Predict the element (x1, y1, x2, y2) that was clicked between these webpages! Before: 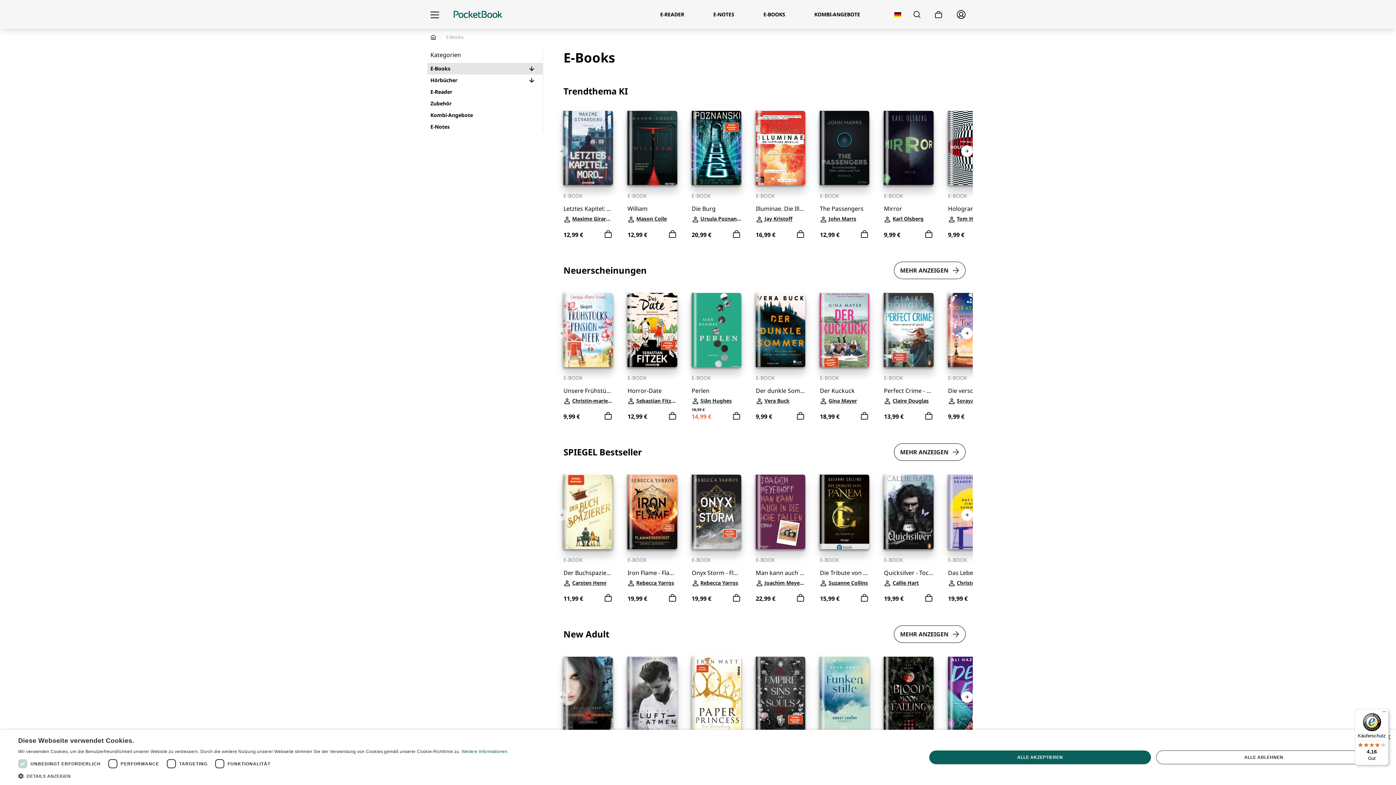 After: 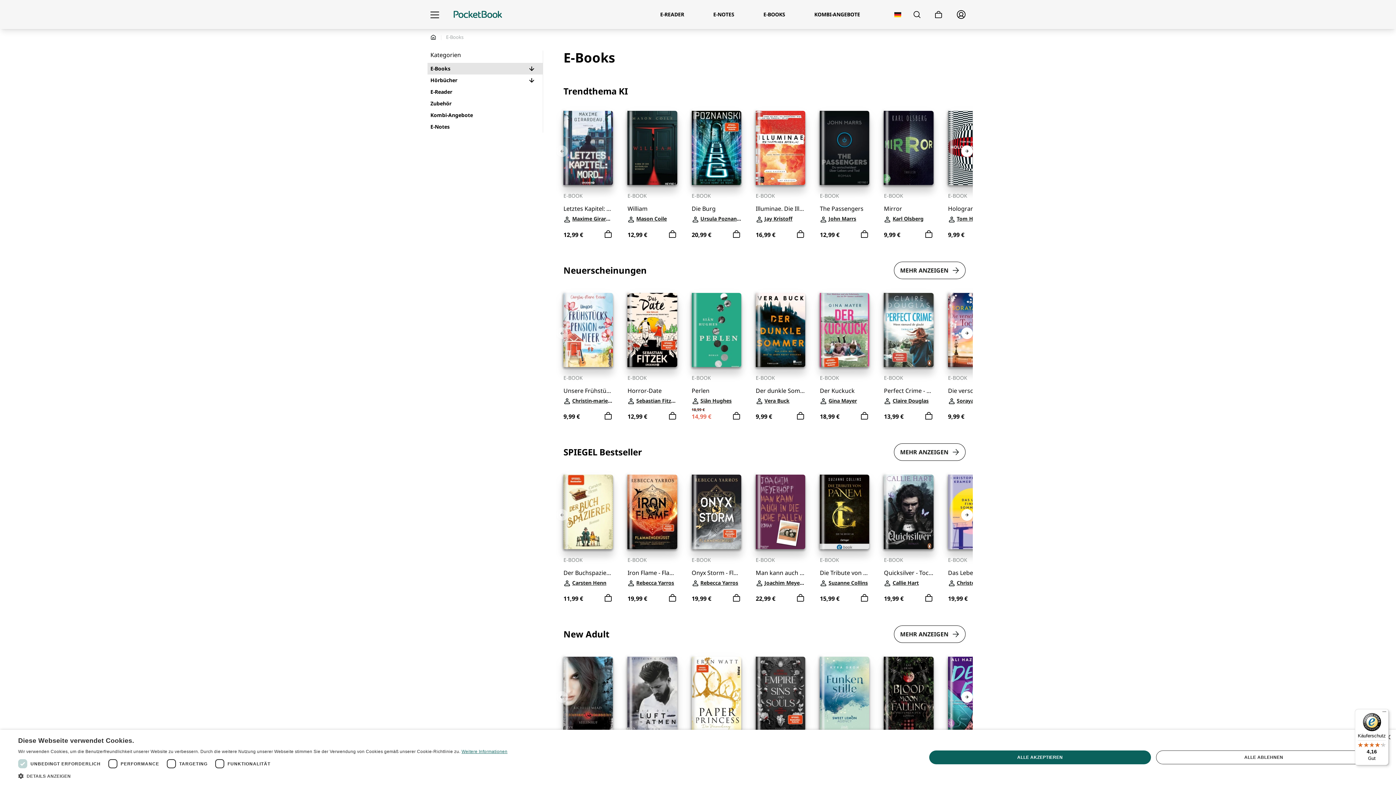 Action: label: Weitere Informationen, opens a new window bbox: (461, 749, 507, 754)